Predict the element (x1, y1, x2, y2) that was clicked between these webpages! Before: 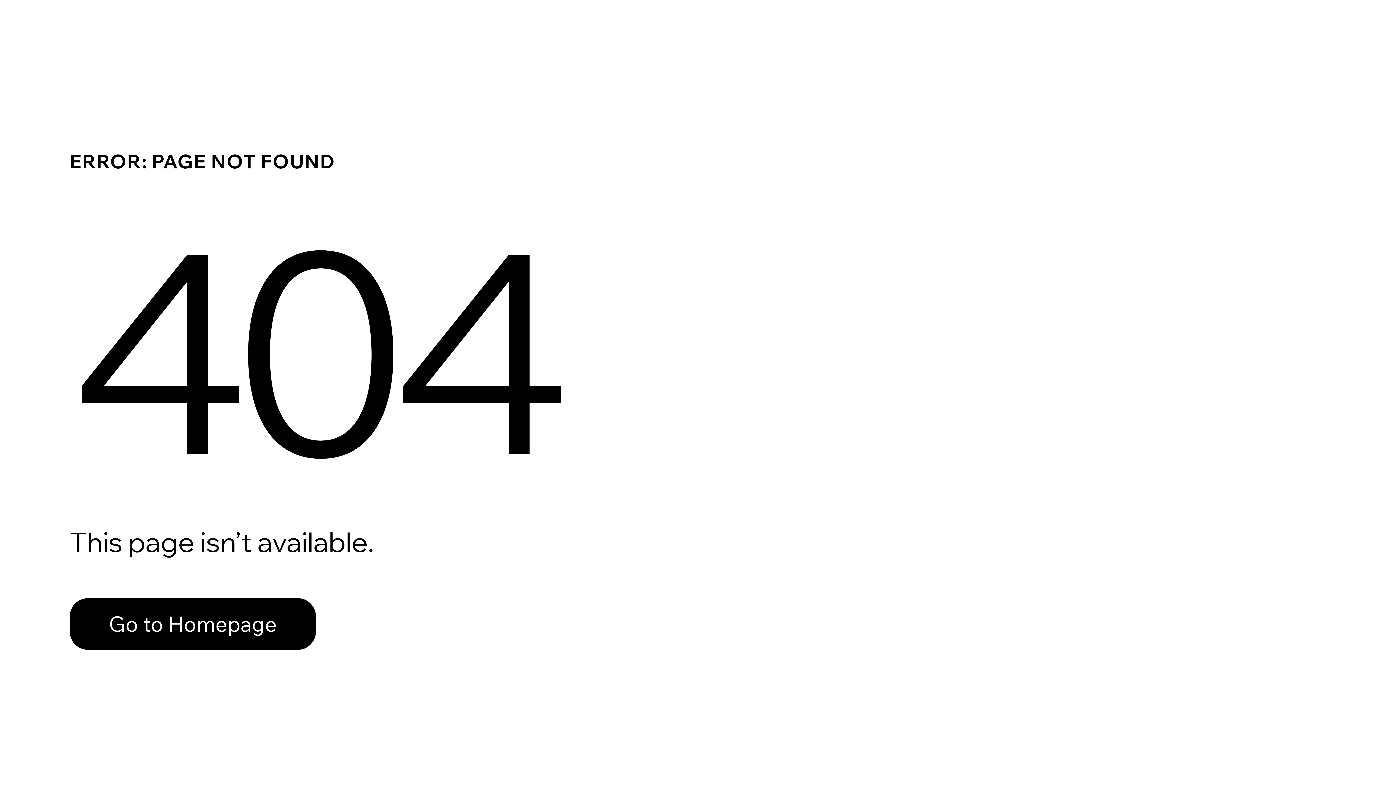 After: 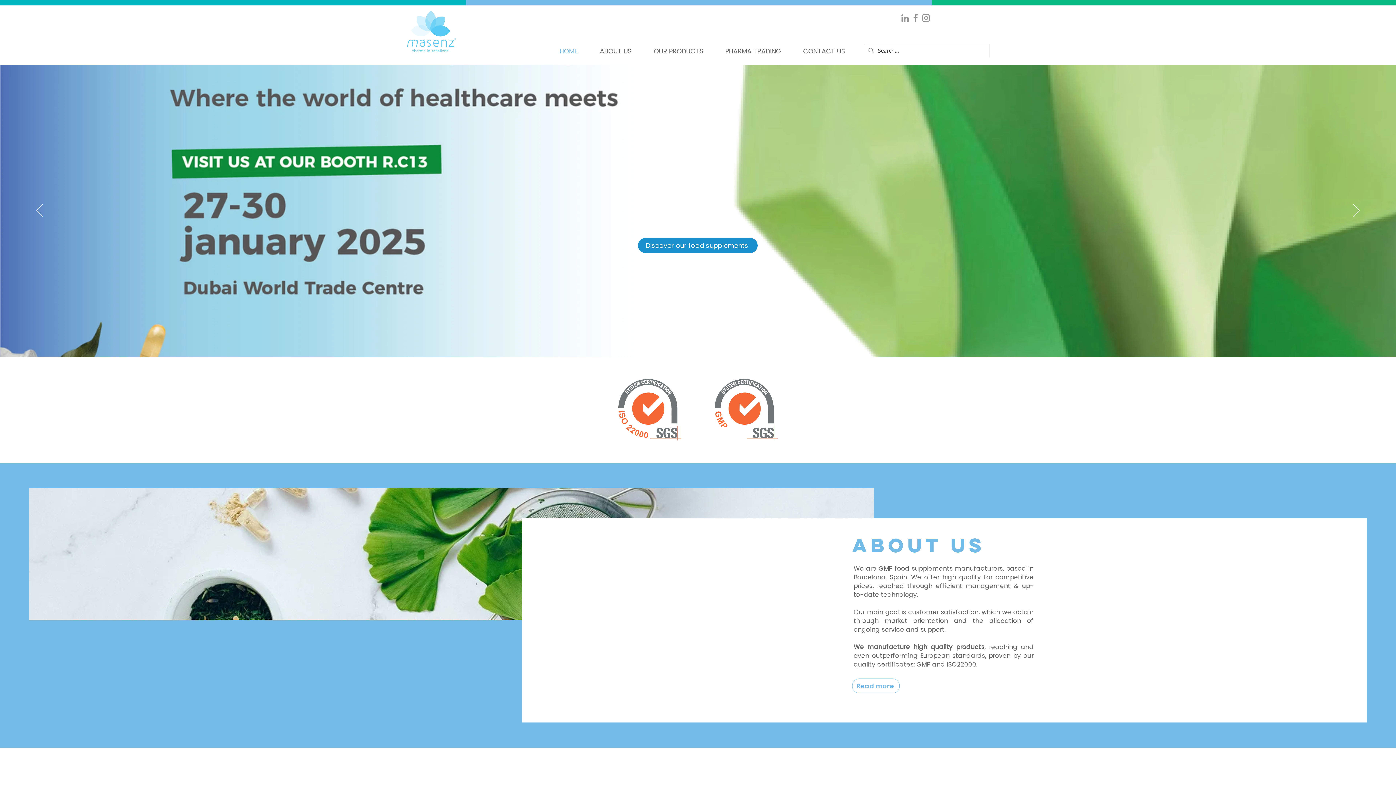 Action: bbox: (69, 582, 768, 659) label: Go to Homepage